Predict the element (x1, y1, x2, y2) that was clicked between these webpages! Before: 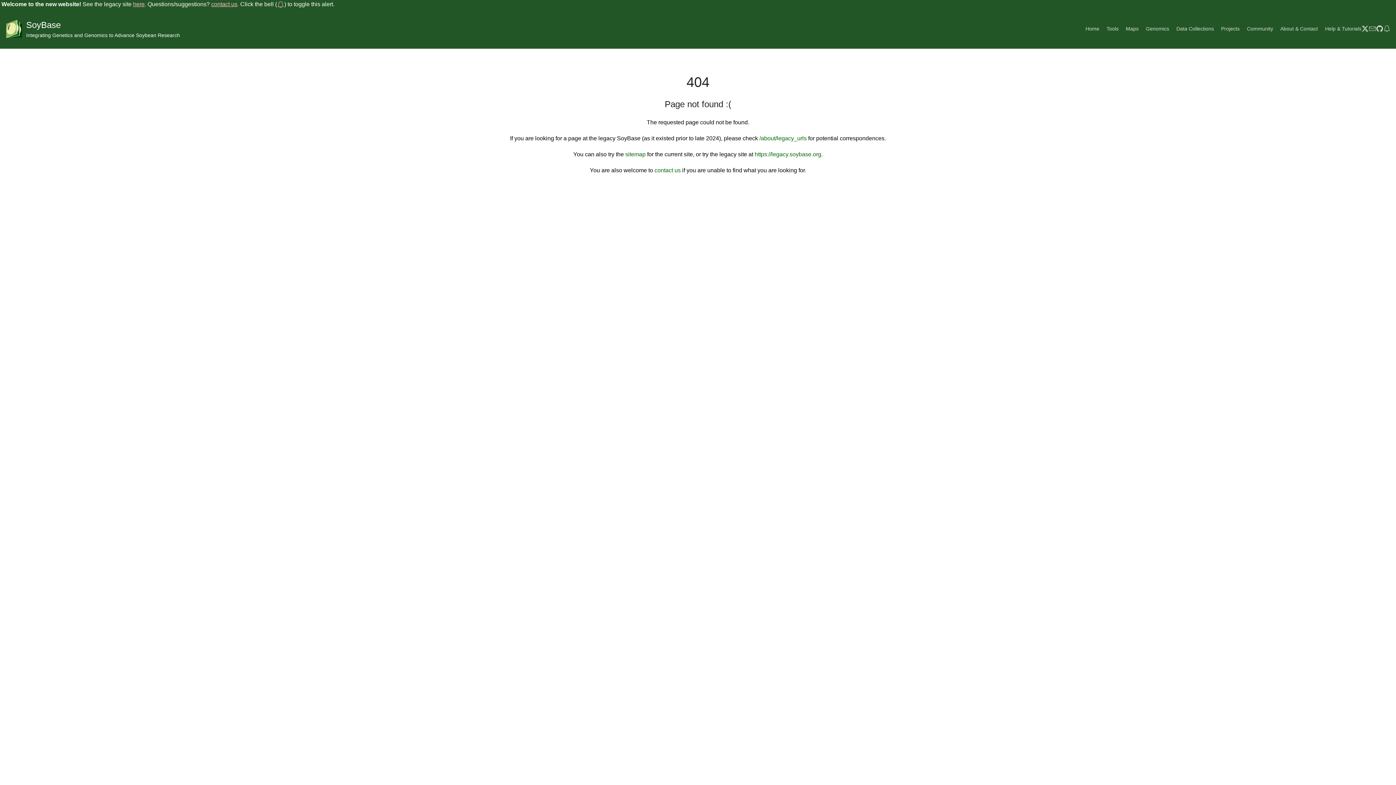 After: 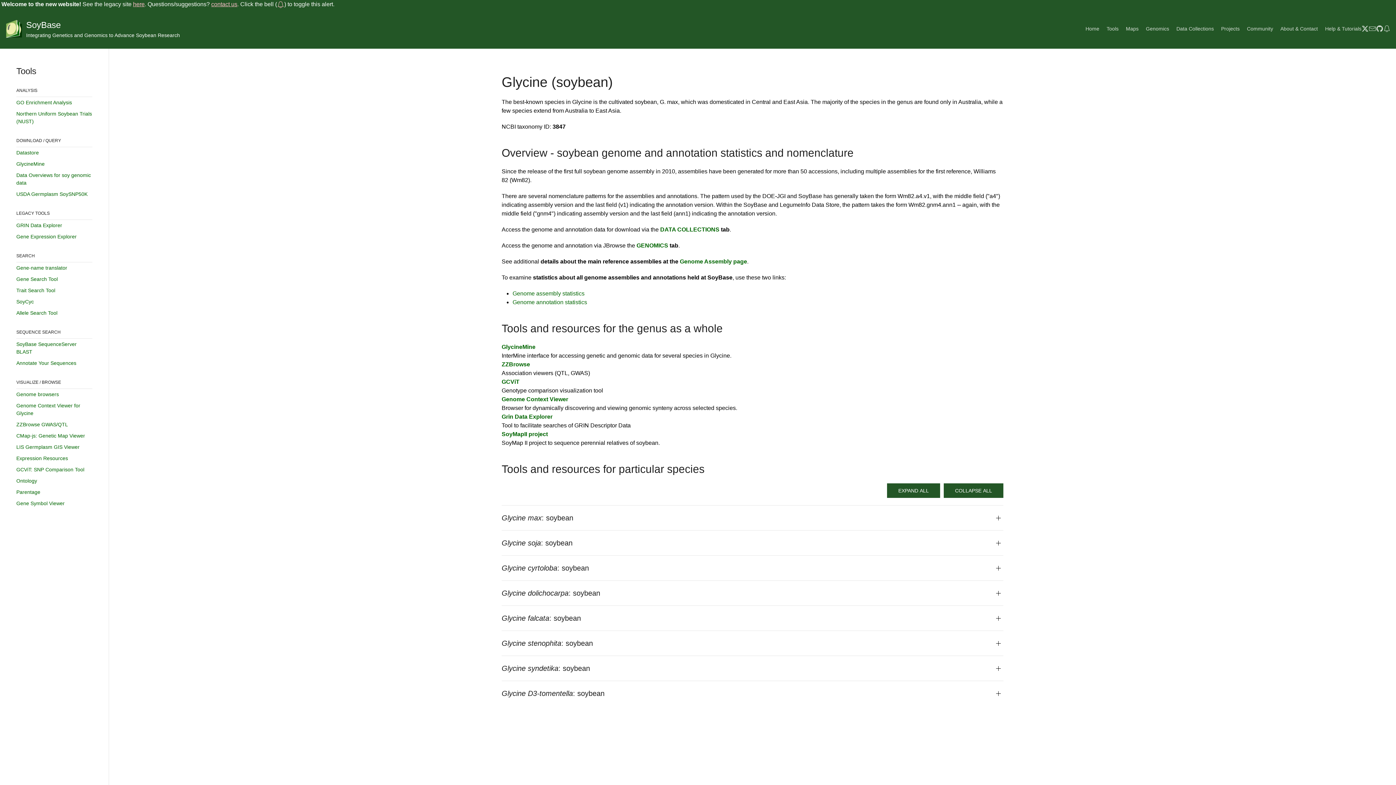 Action: bbox: (1146, 24, 1169, 32) label: Genomics